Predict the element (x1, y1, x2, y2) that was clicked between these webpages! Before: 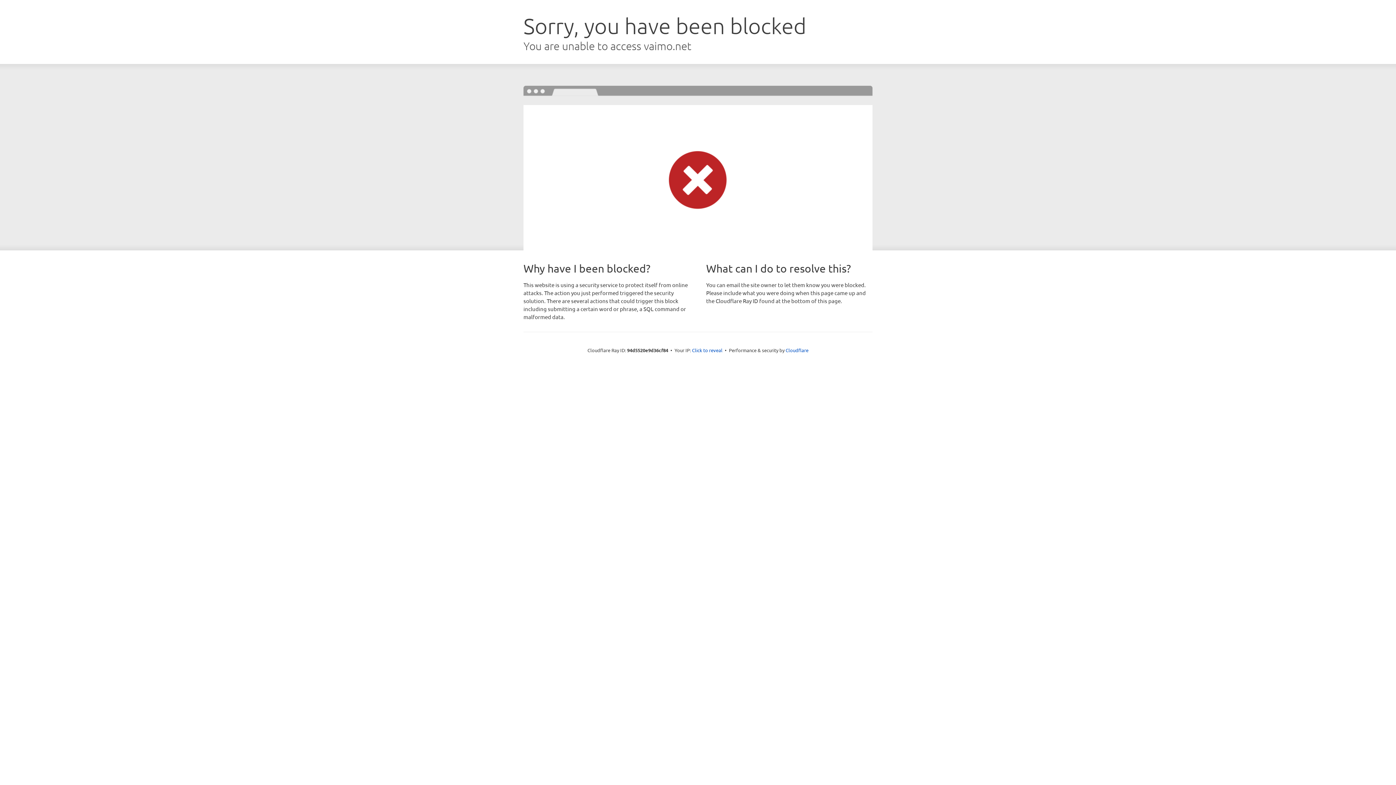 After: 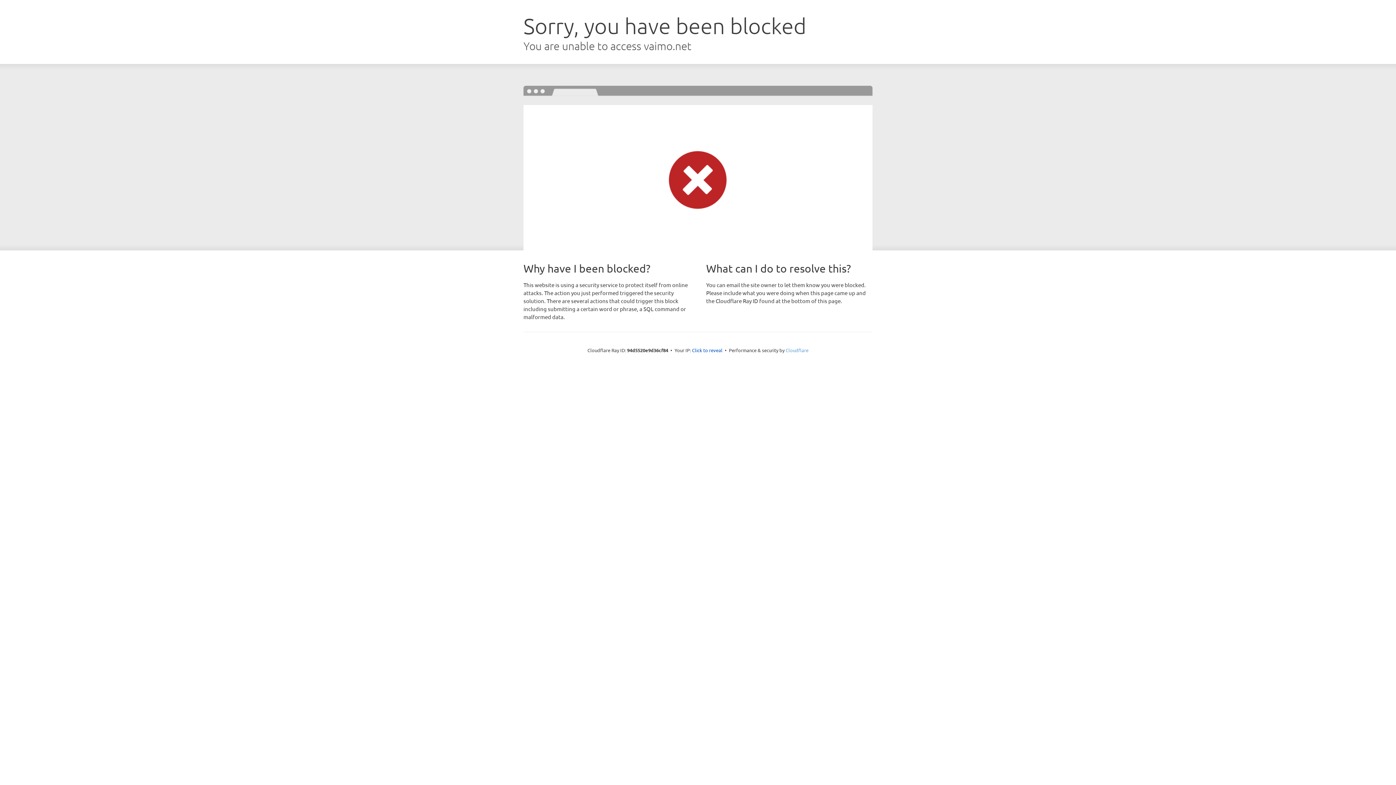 Action: label: Cloudflare bbox: (785, 347, 808, 353)